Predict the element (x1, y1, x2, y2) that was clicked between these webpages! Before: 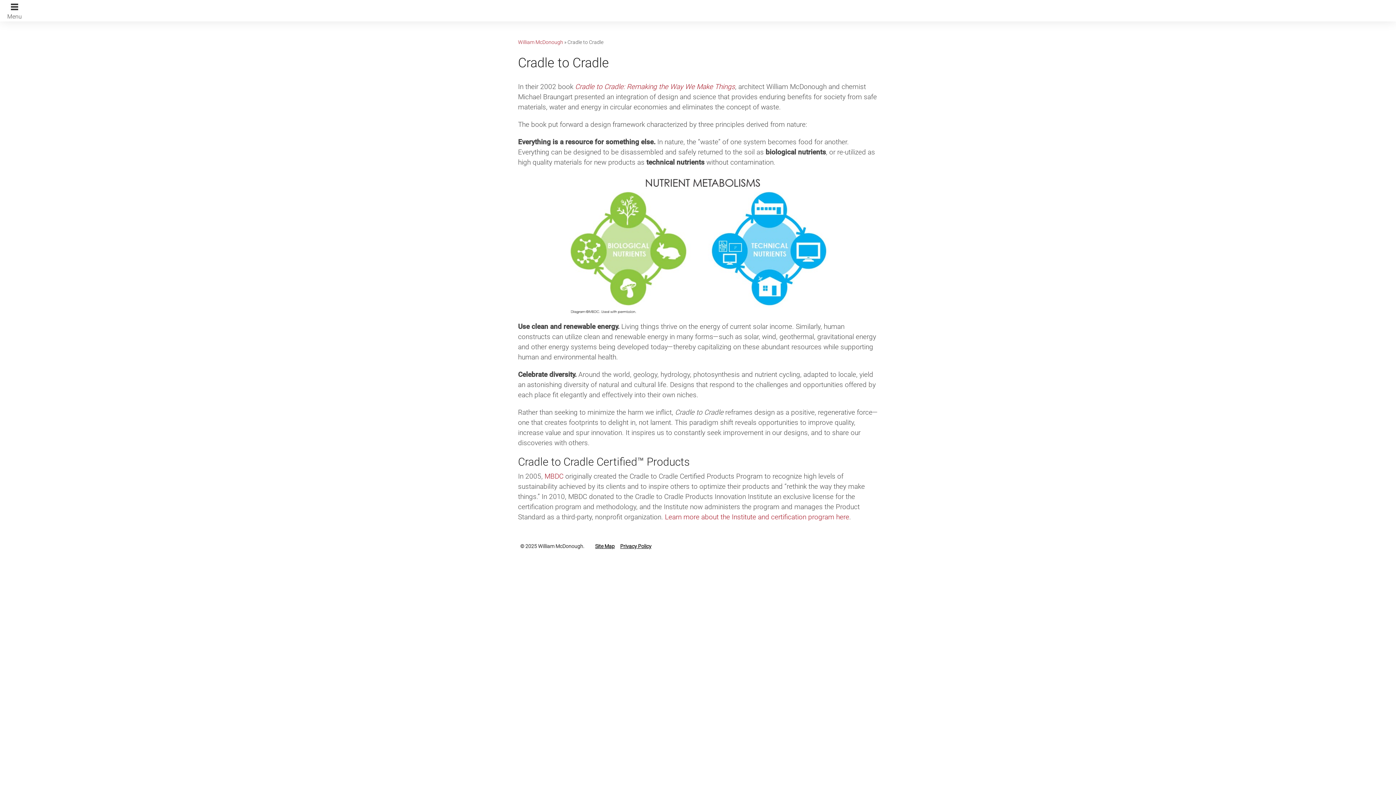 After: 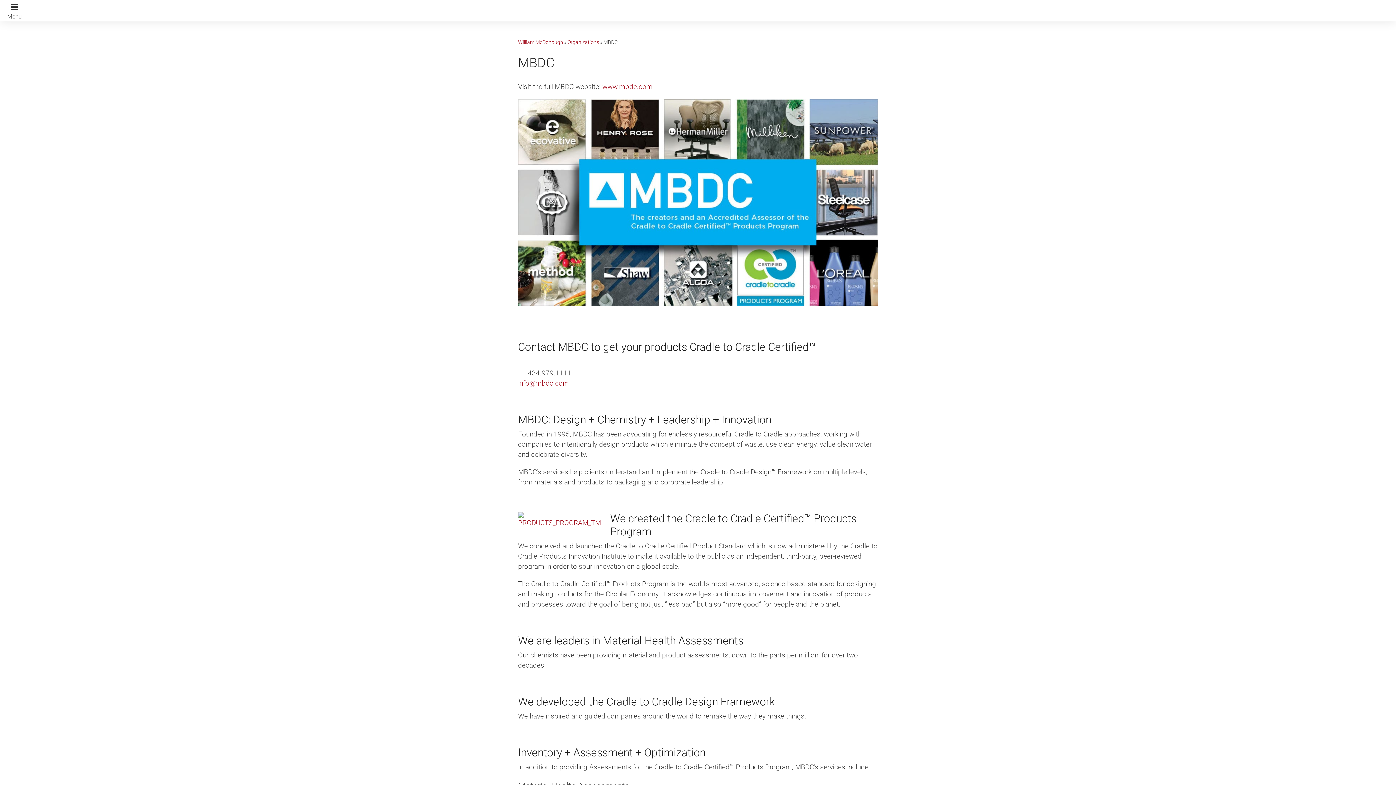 Action: bbox: (544, 472, 563, 480) label: MBDC